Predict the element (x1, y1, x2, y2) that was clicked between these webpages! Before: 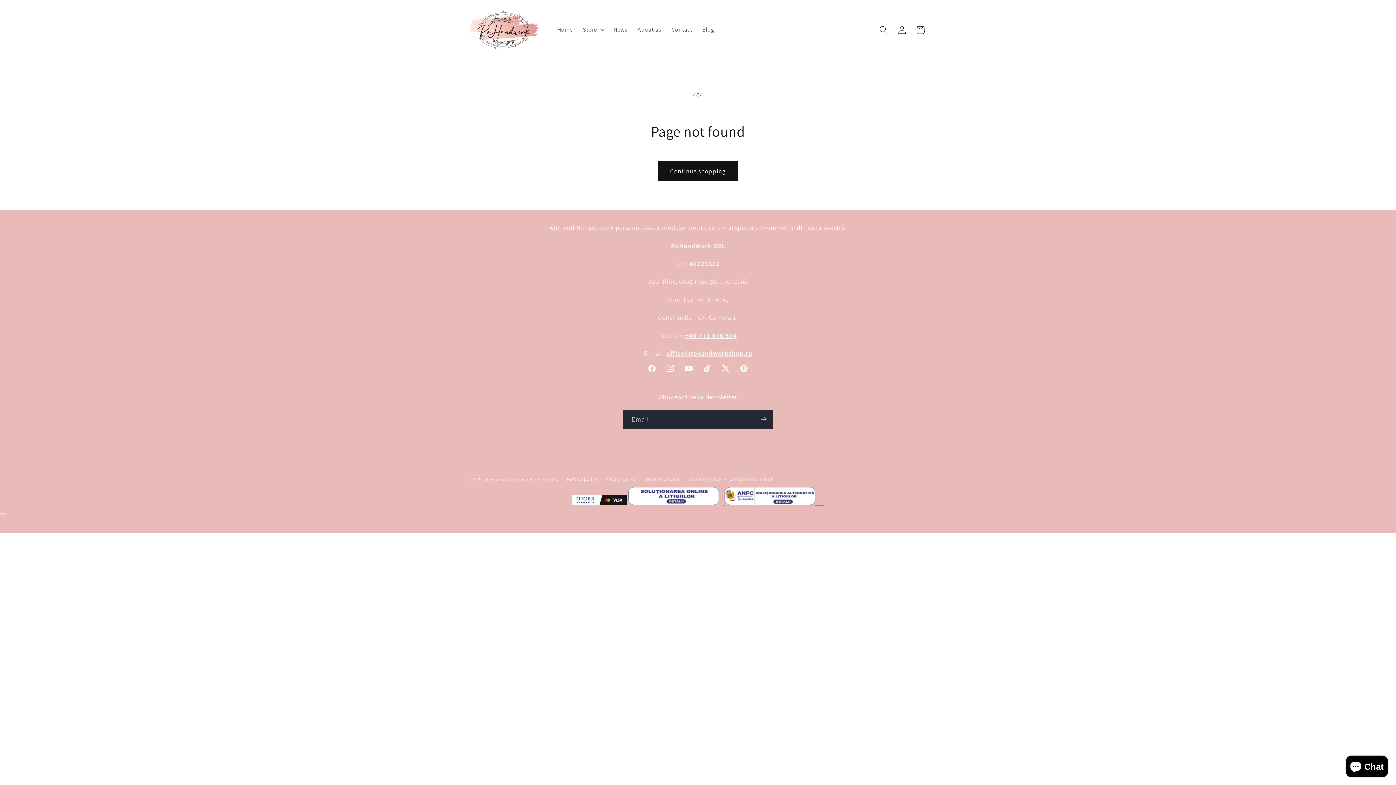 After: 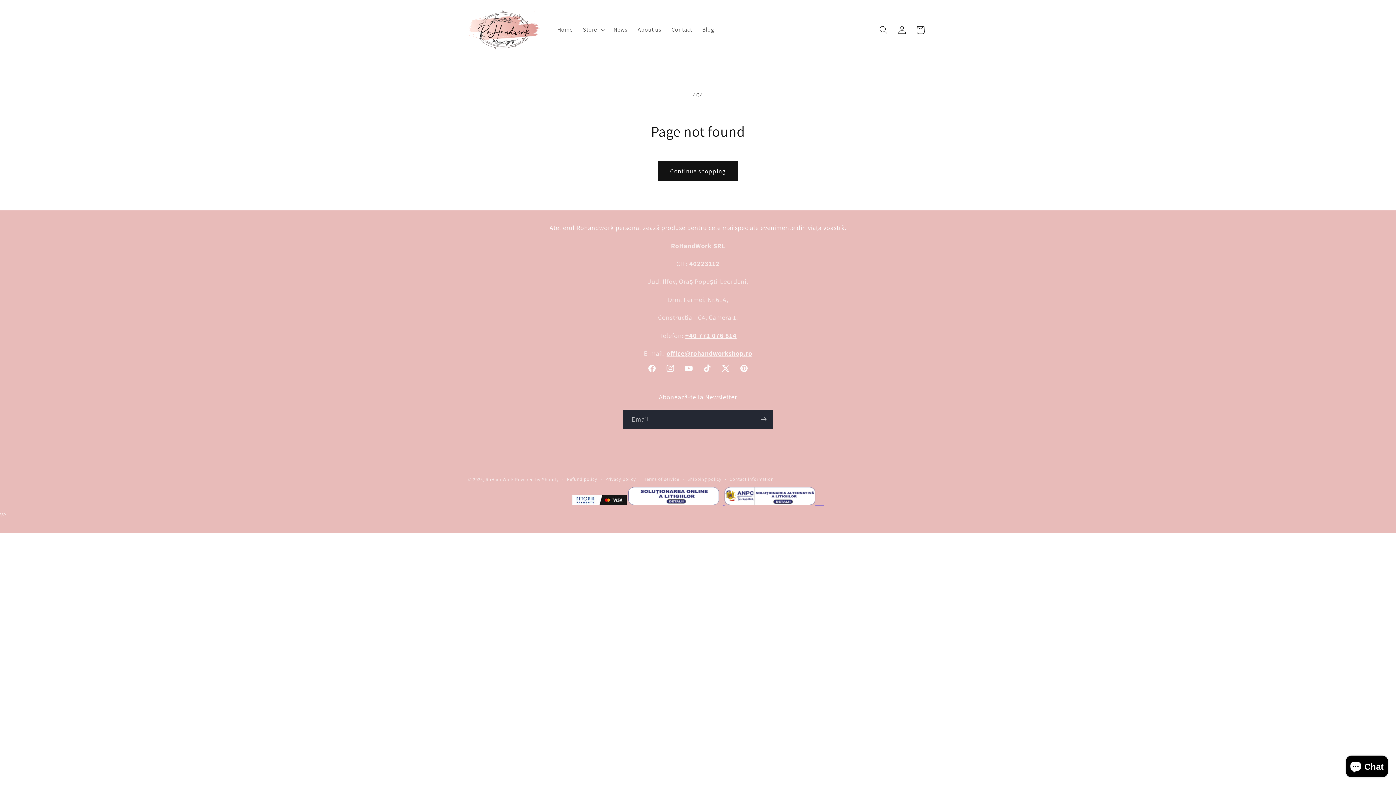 Action: bbox: (628, 498, 724, 507) label:  